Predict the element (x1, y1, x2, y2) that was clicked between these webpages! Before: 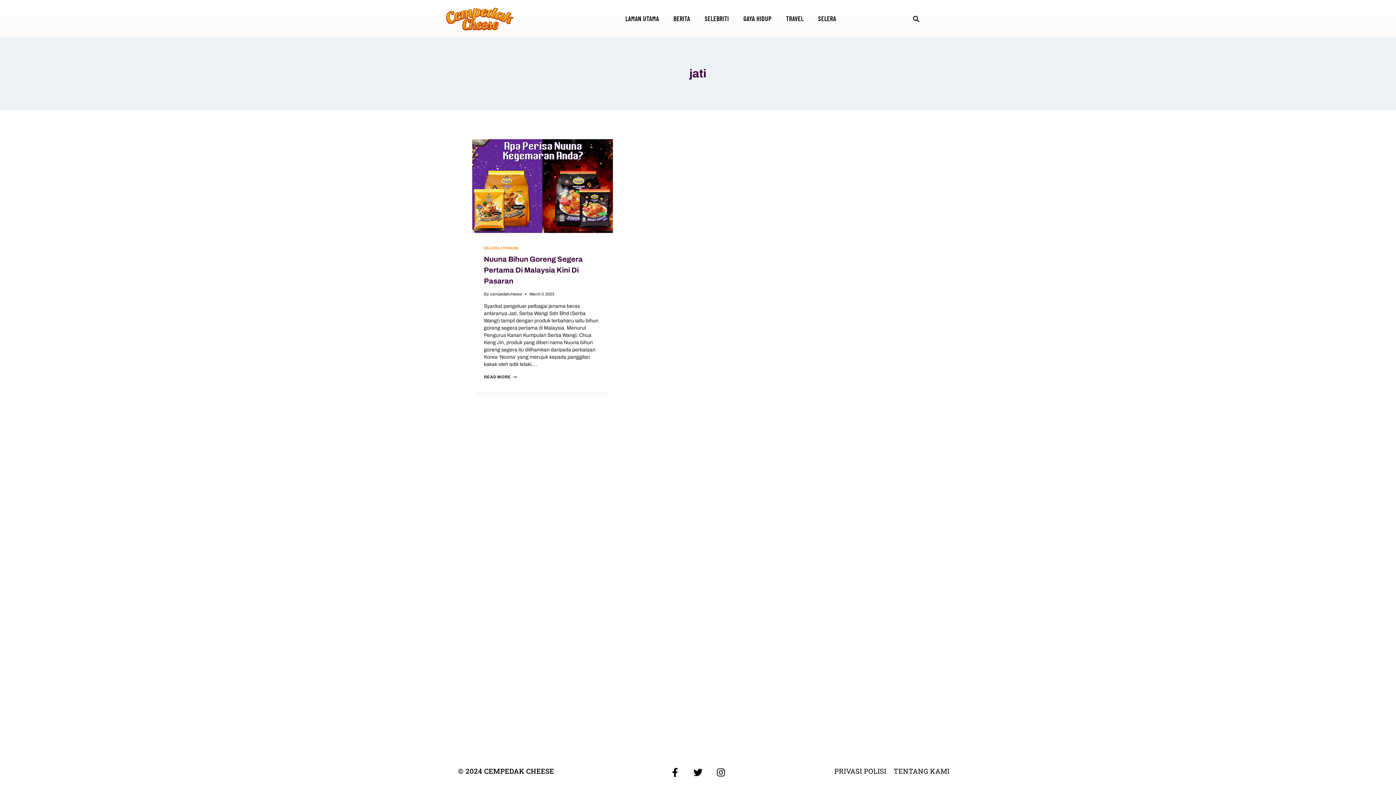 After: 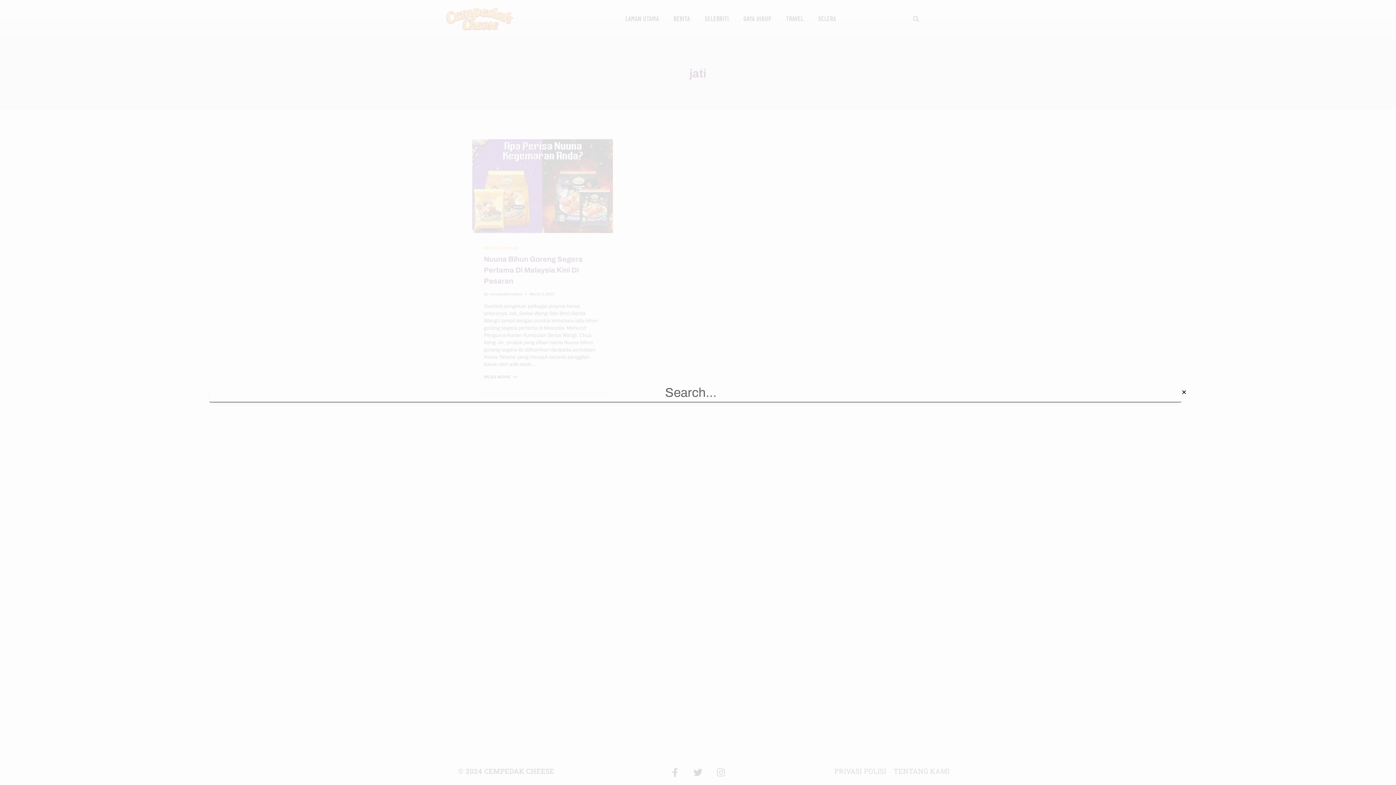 Action: bbox: (910, 12, 922, 24) label: Search